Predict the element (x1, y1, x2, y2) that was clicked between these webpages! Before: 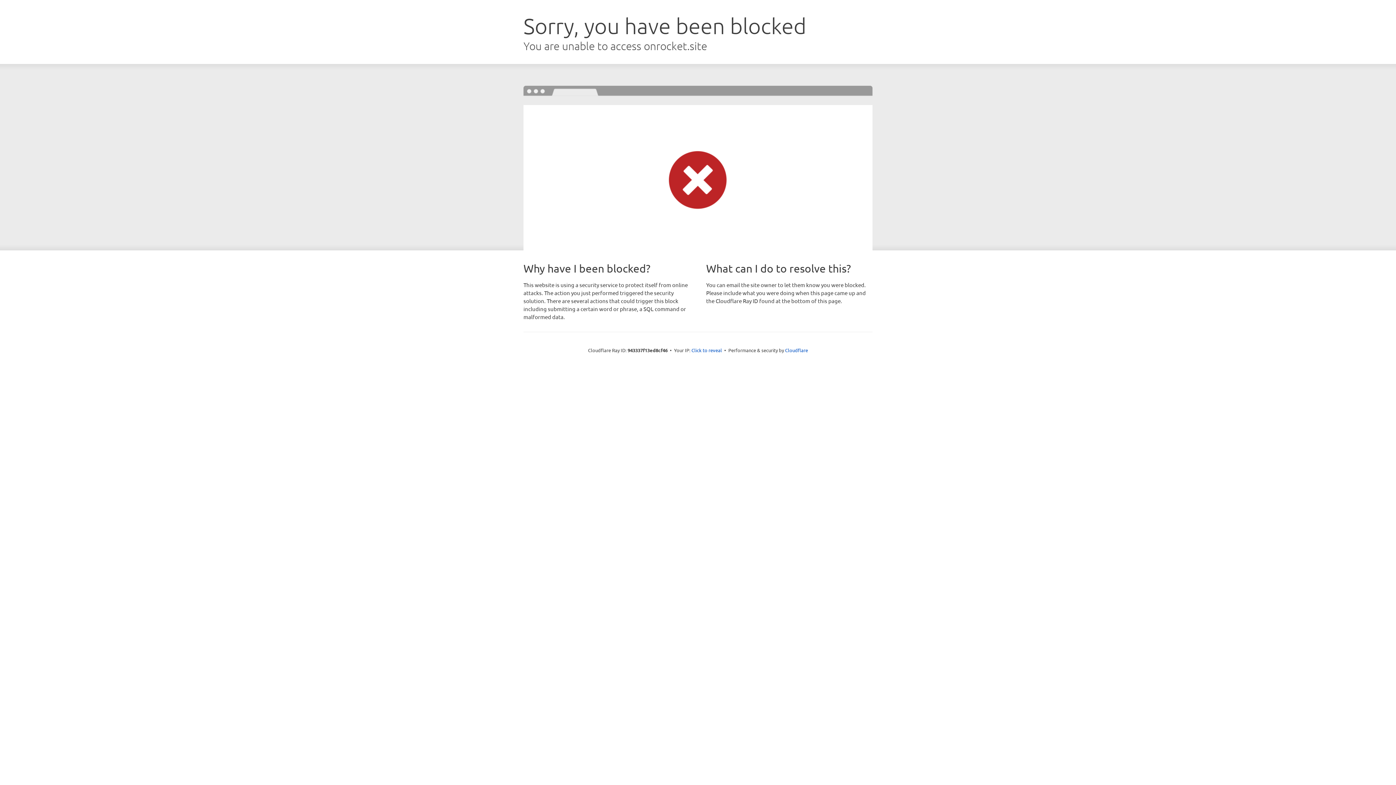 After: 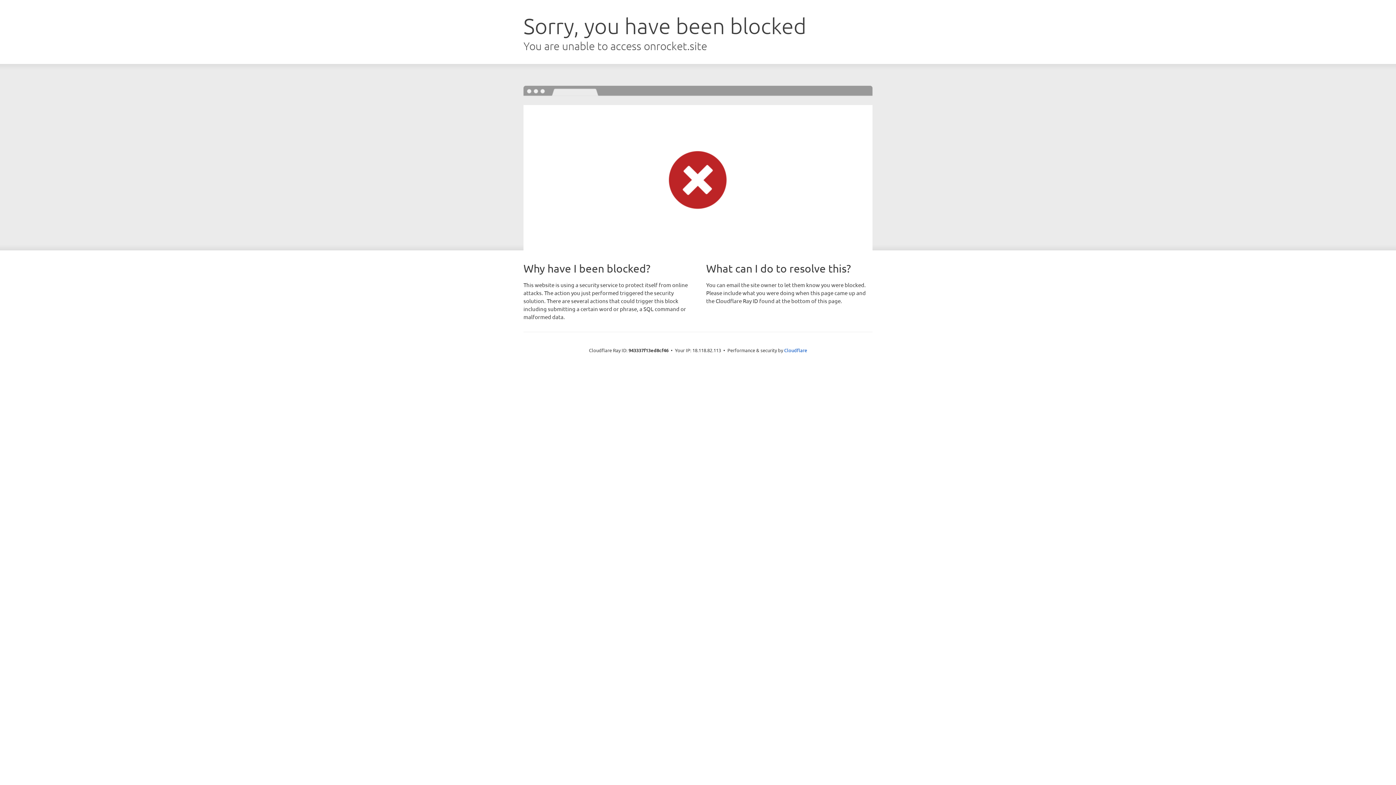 Action: label: Click to reveal bbox: (691, 346, 722, 353)